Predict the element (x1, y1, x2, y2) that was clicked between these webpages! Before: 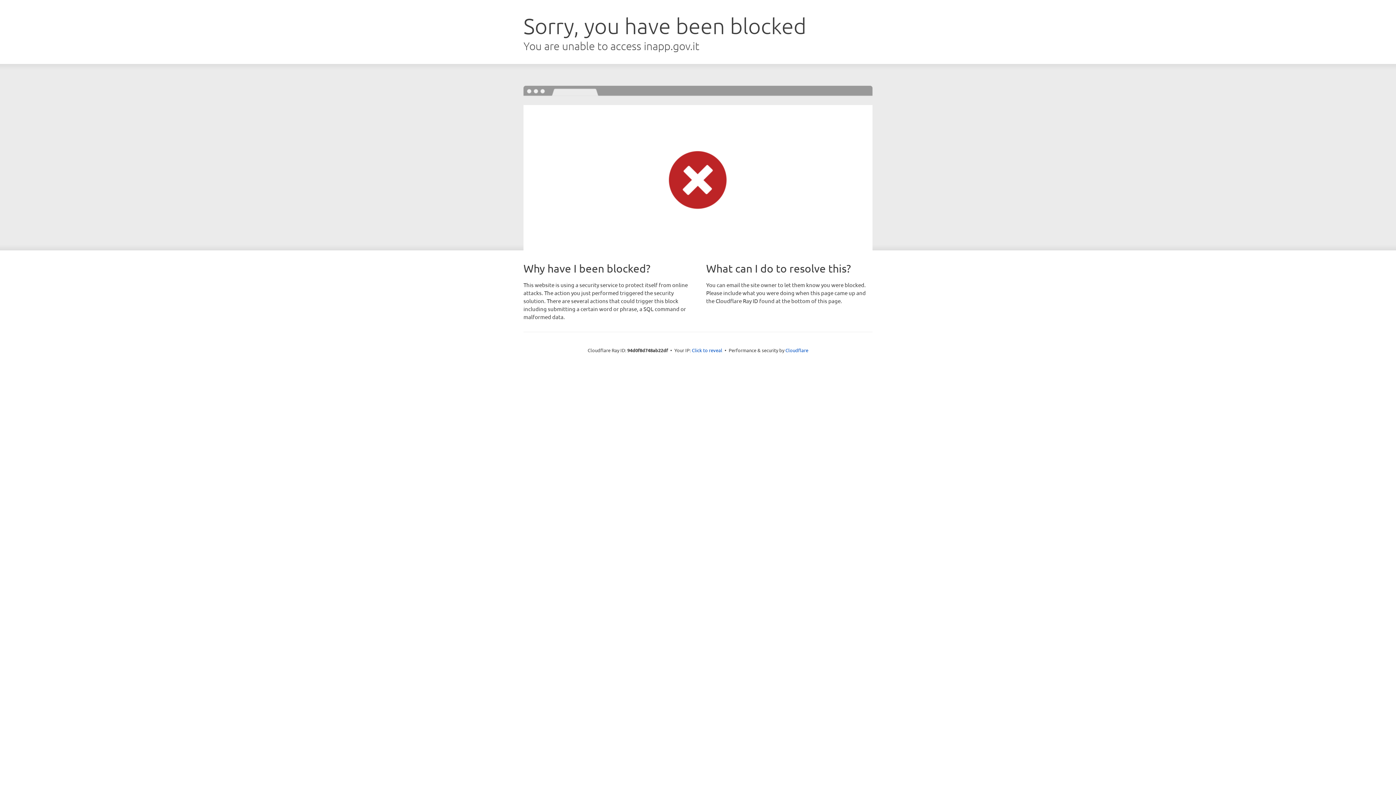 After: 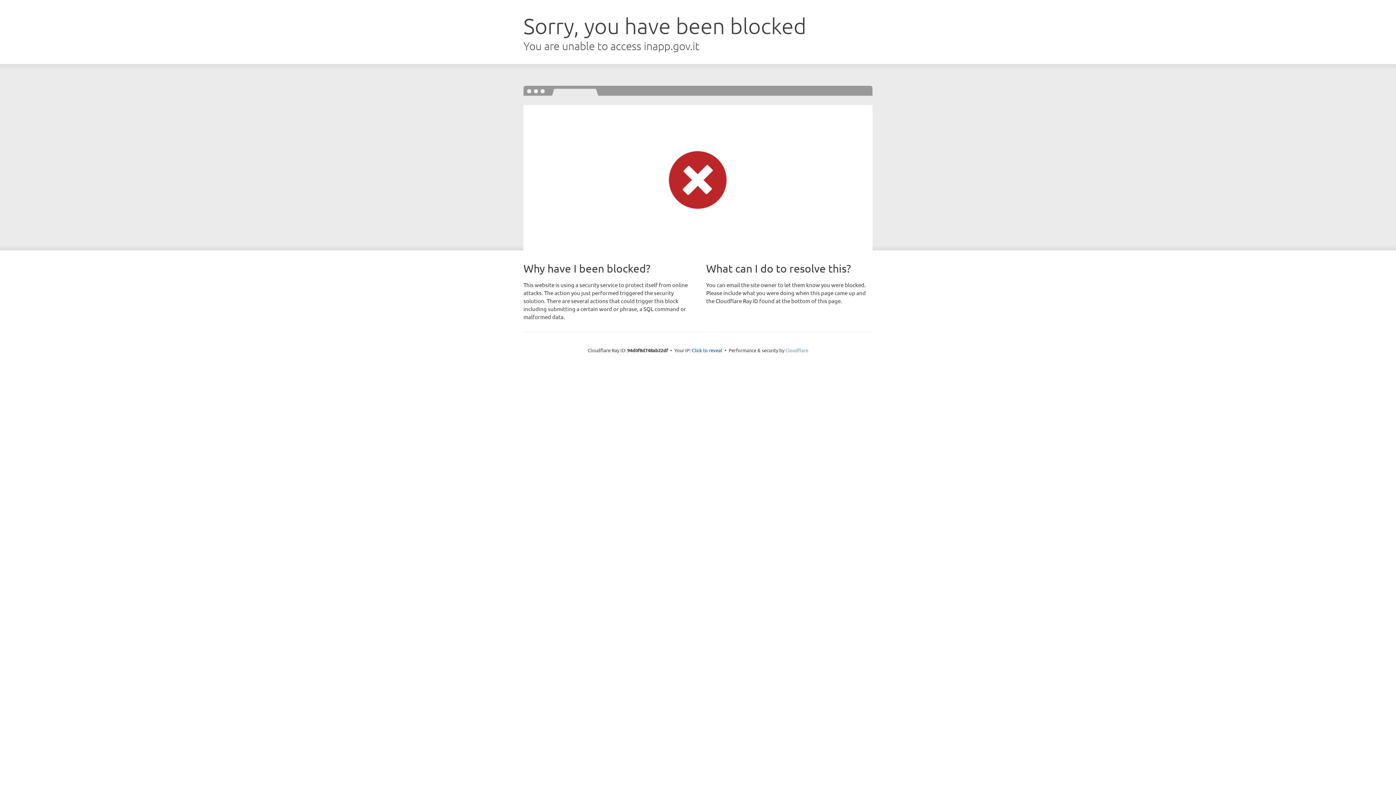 Action: bbox: (785, 347, 808, 353) label: Cloudflare